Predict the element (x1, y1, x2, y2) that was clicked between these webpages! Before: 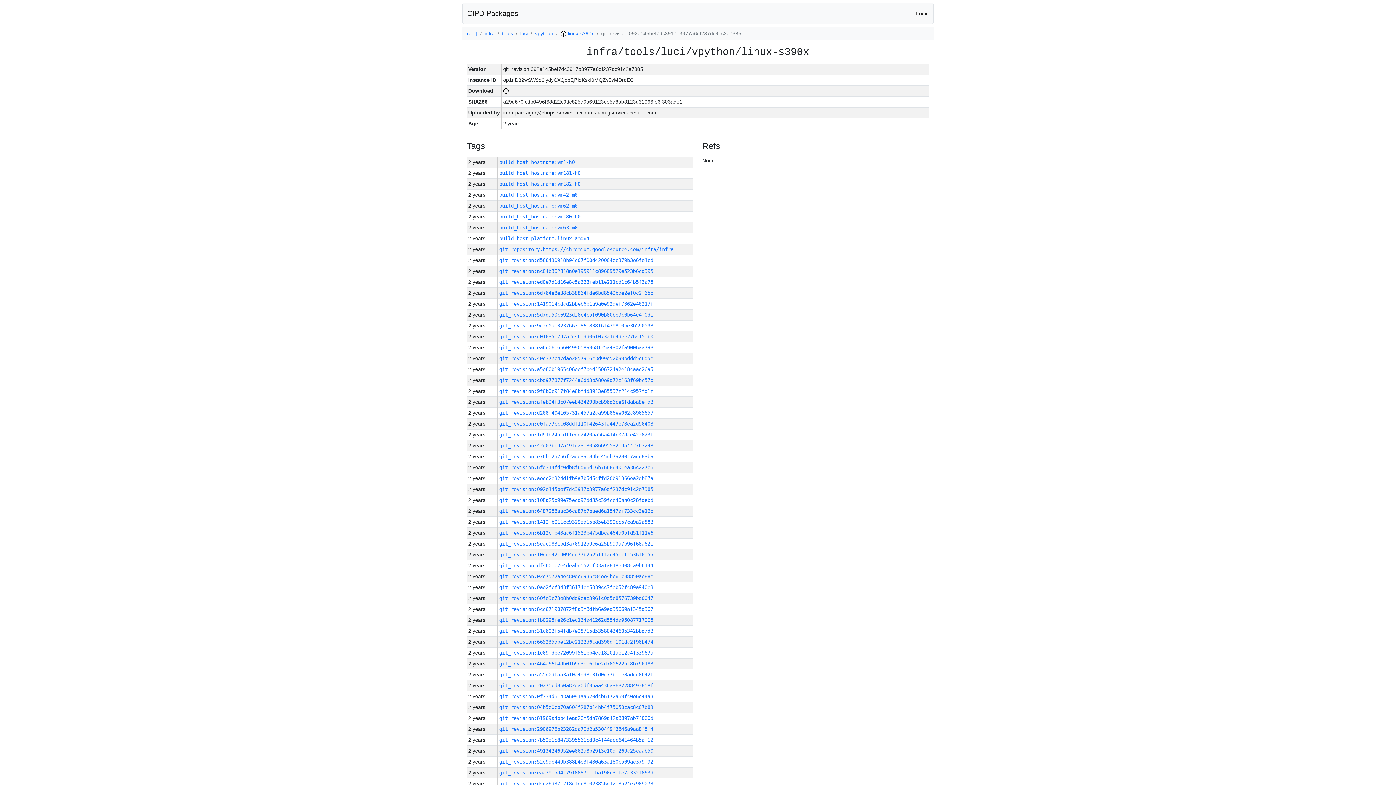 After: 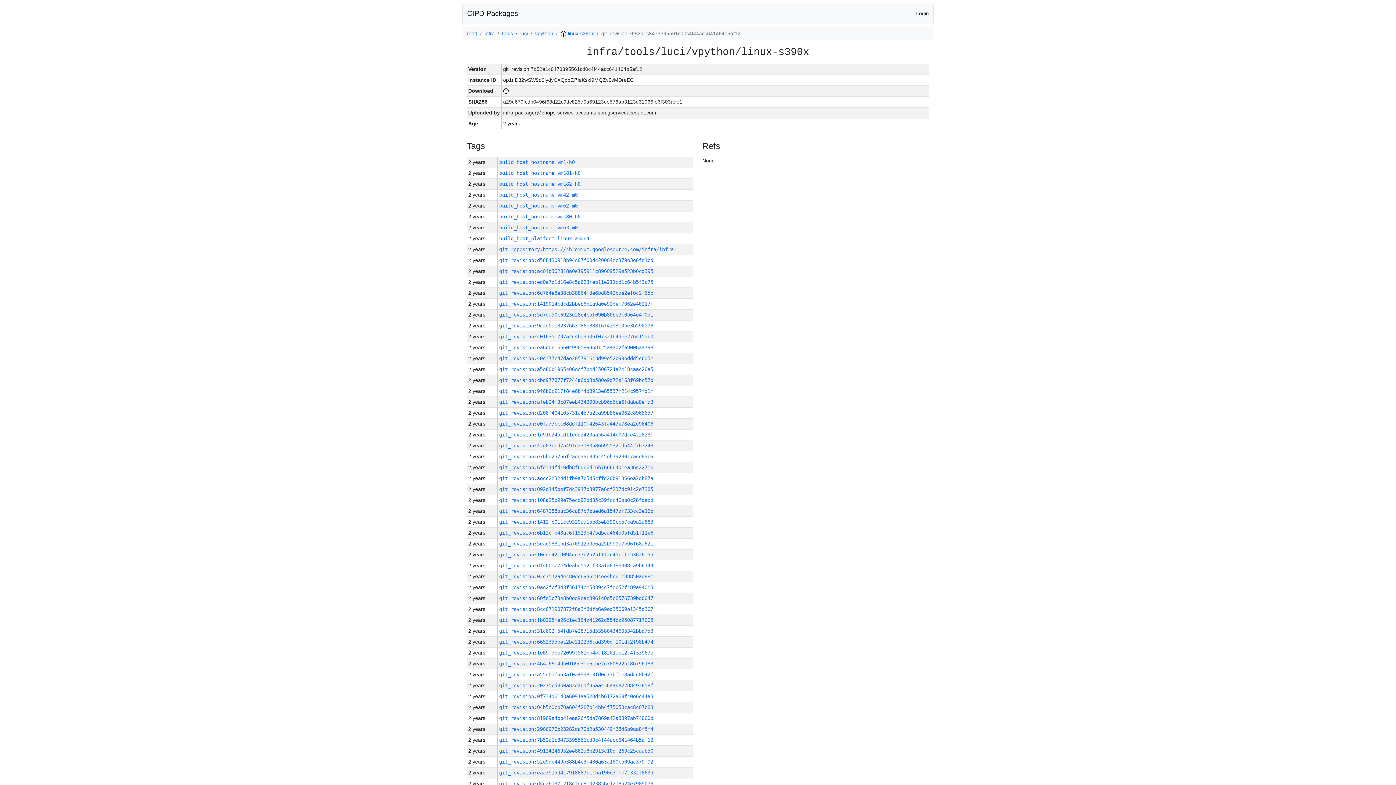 Action: bbox: (499, 737, 653, 743) label: git_revision:7b52a1c8473395561cd0c4f44acc641464b5af12